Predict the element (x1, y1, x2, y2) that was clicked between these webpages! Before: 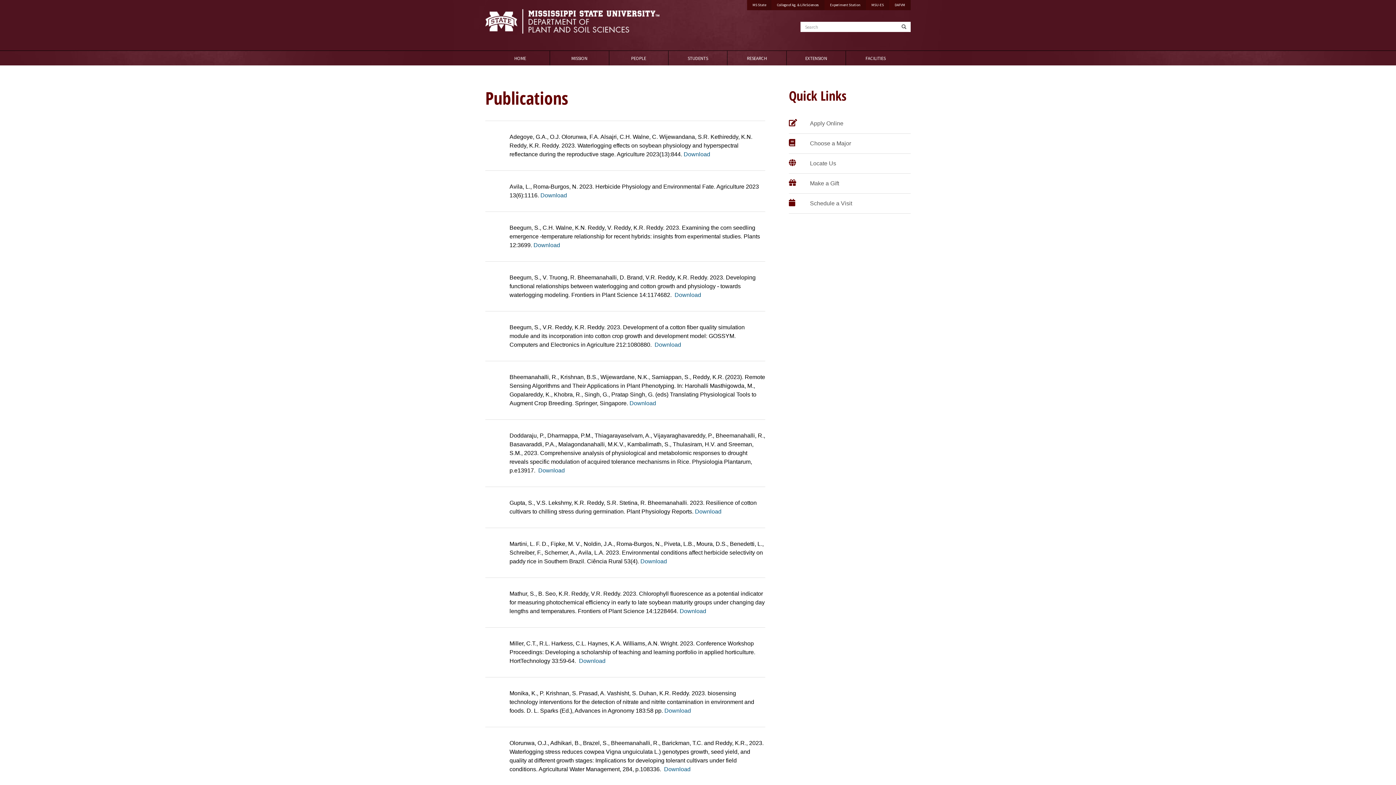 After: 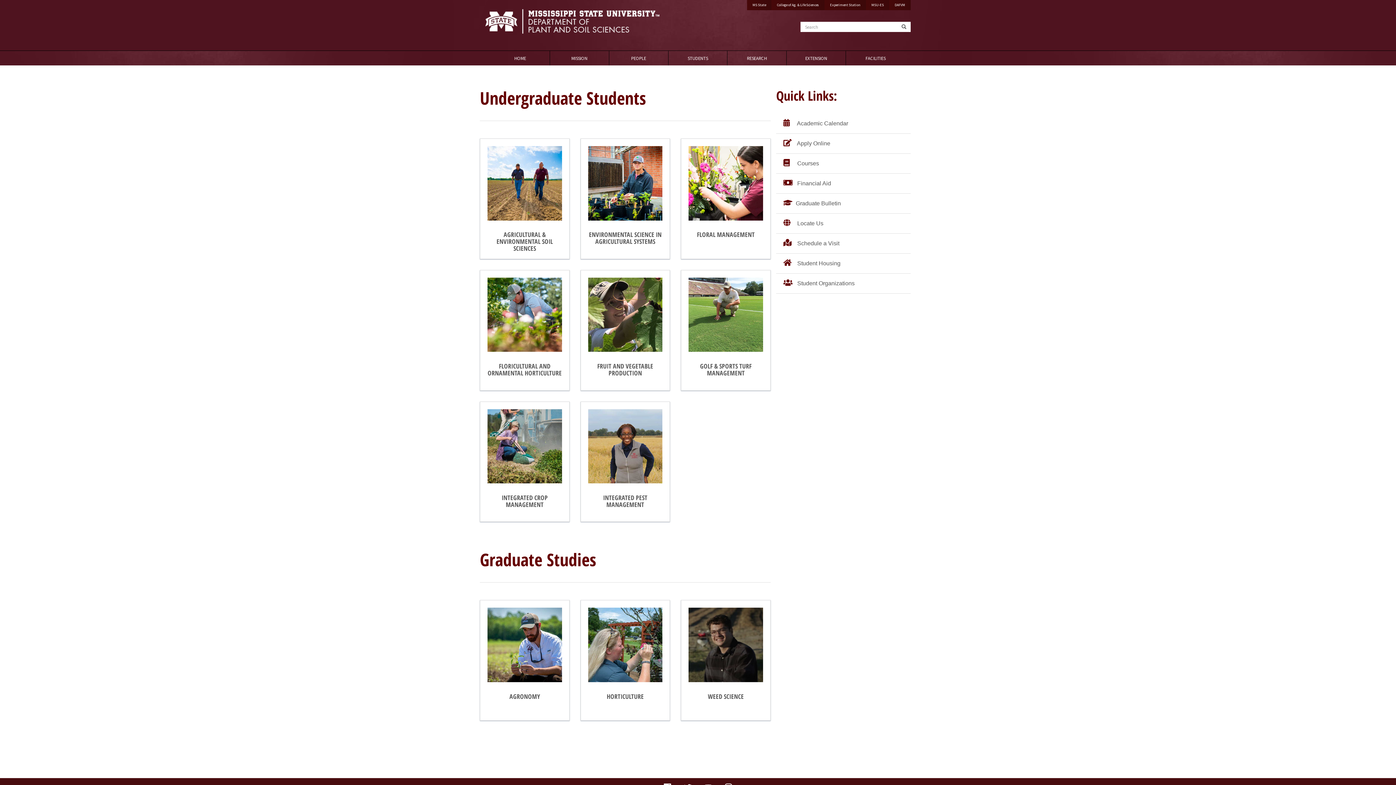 Action: bbox: (810, 140, 851, 146) label: Choose a Major